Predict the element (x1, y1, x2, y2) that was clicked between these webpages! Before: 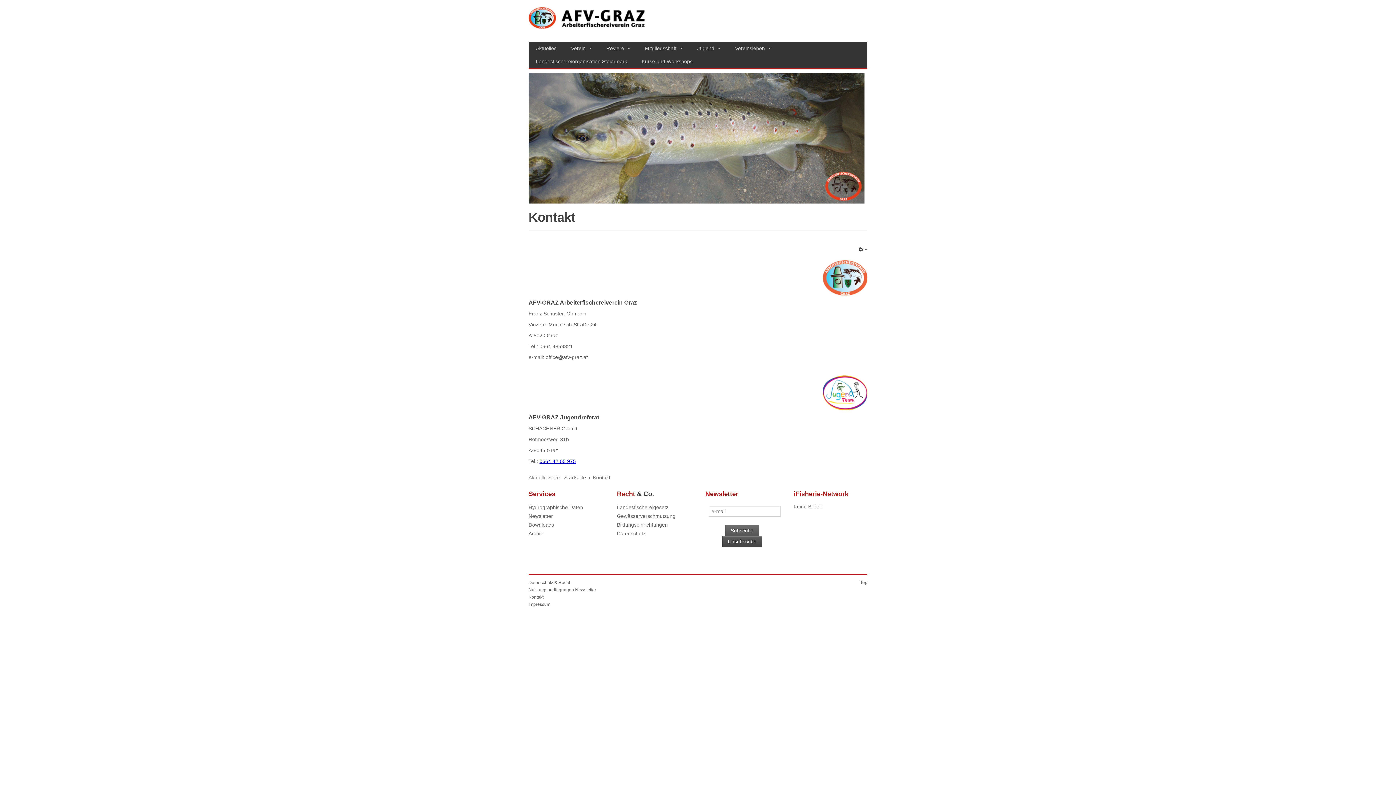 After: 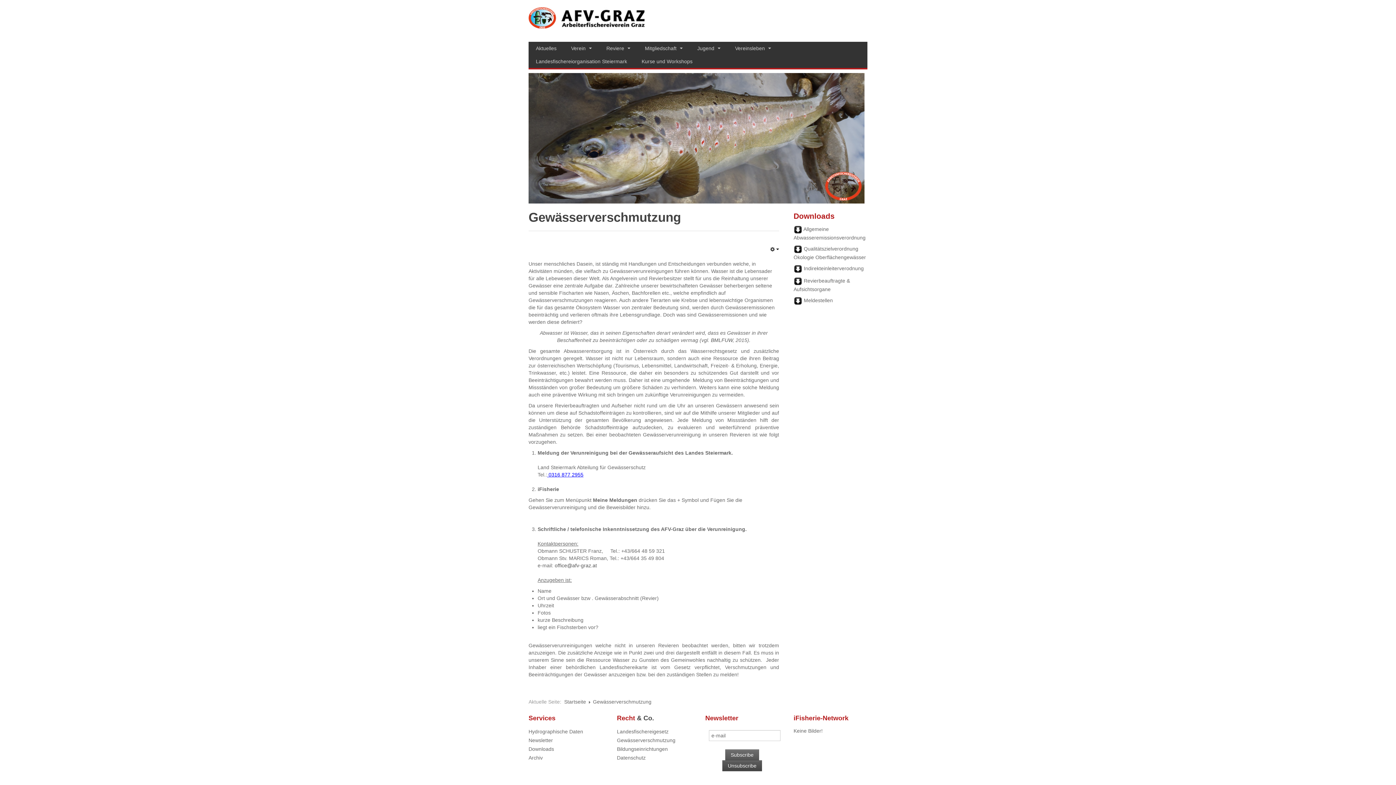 Action: bbox: (617, 512, 690, 520) label: Gewässerverschmutzung